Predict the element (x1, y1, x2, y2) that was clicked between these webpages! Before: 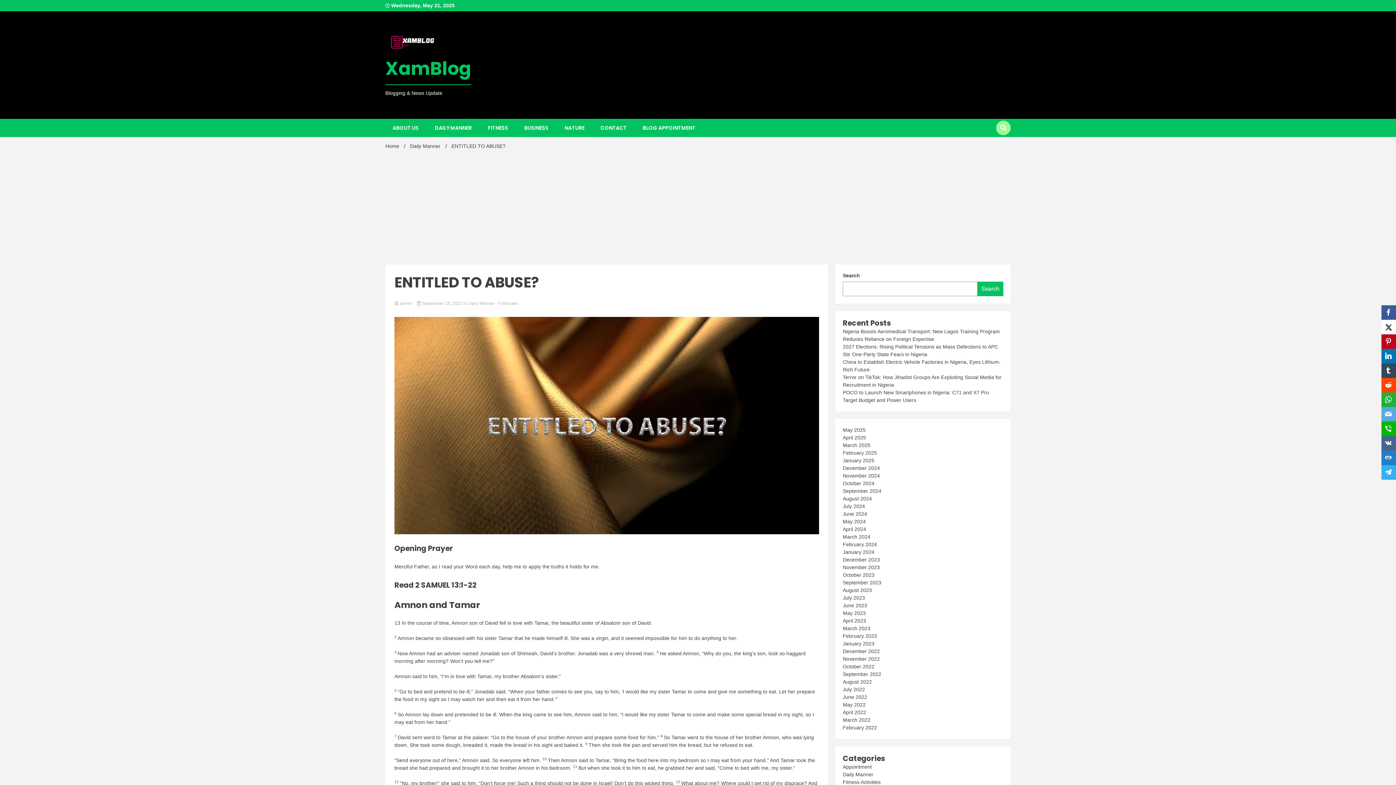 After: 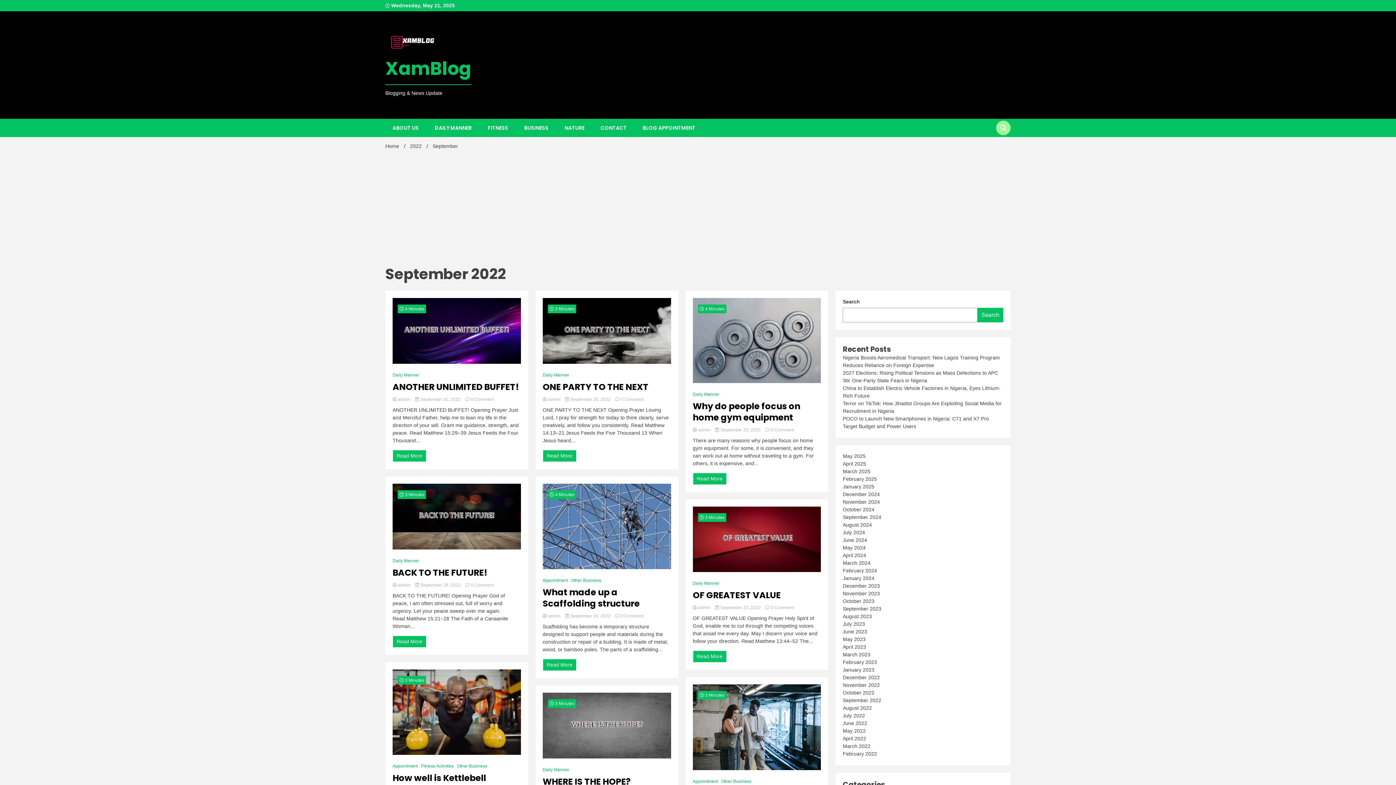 Action: label: September 2022 bbox: (843, 671, 881, 677)